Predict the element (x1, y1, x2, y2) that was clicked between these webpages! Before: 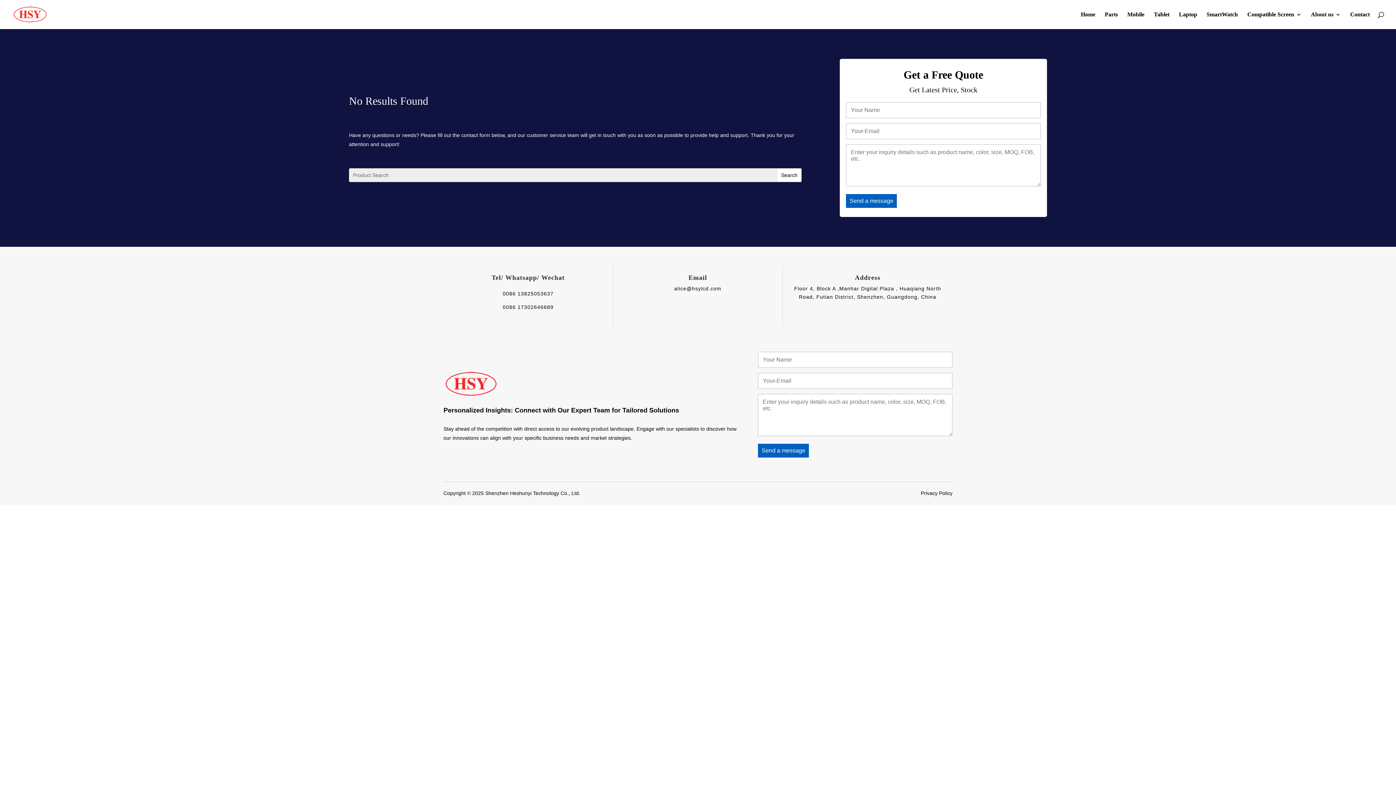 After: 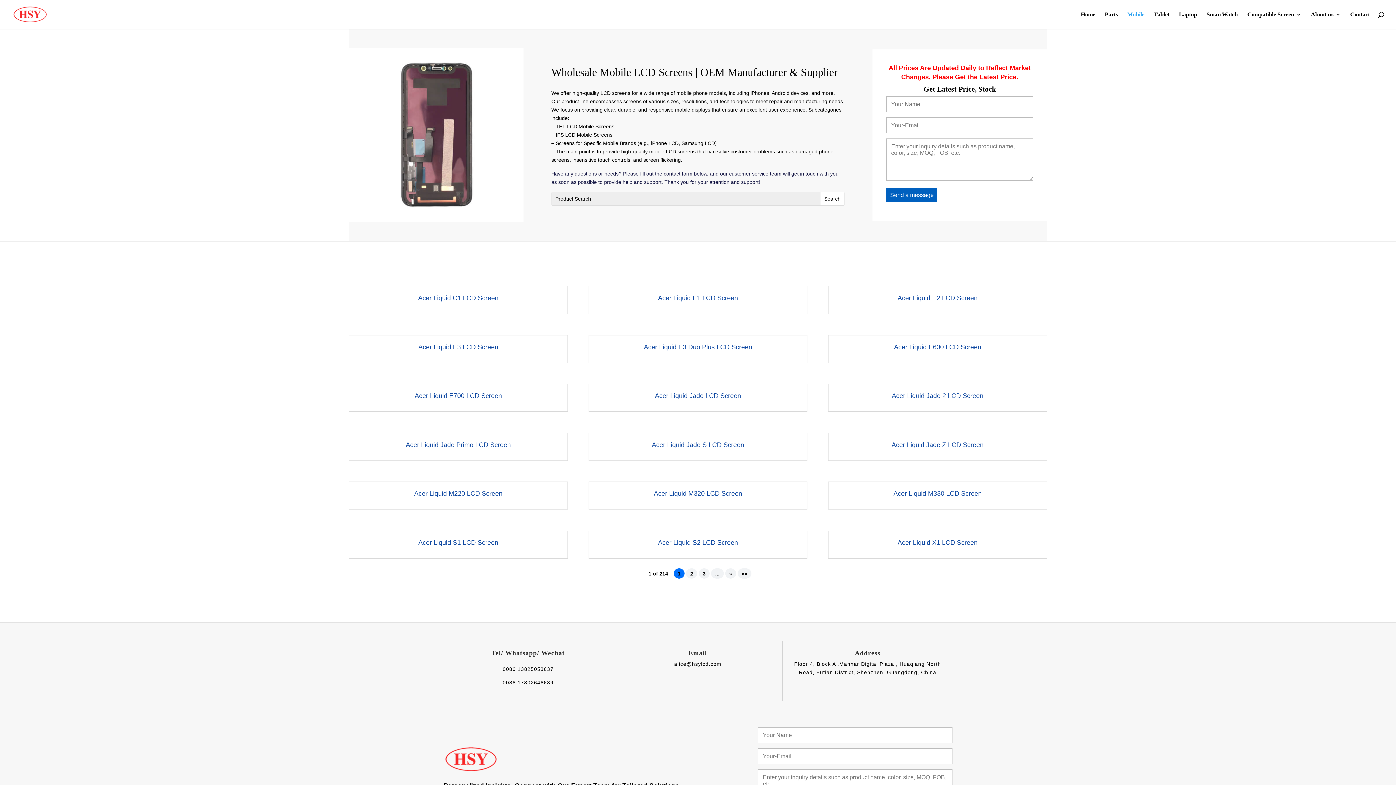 Action: bbox: (1127, 12, 1144, 29) label: Mobile